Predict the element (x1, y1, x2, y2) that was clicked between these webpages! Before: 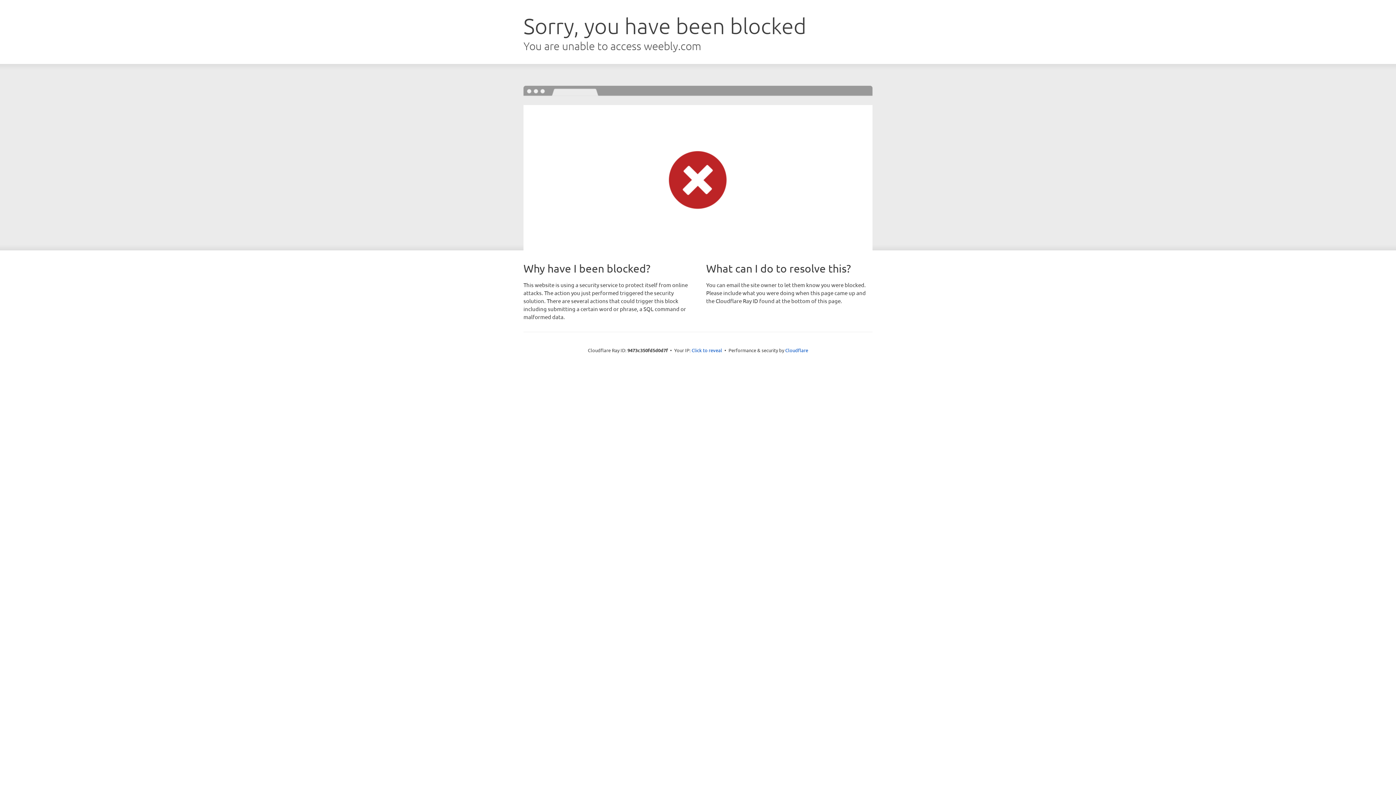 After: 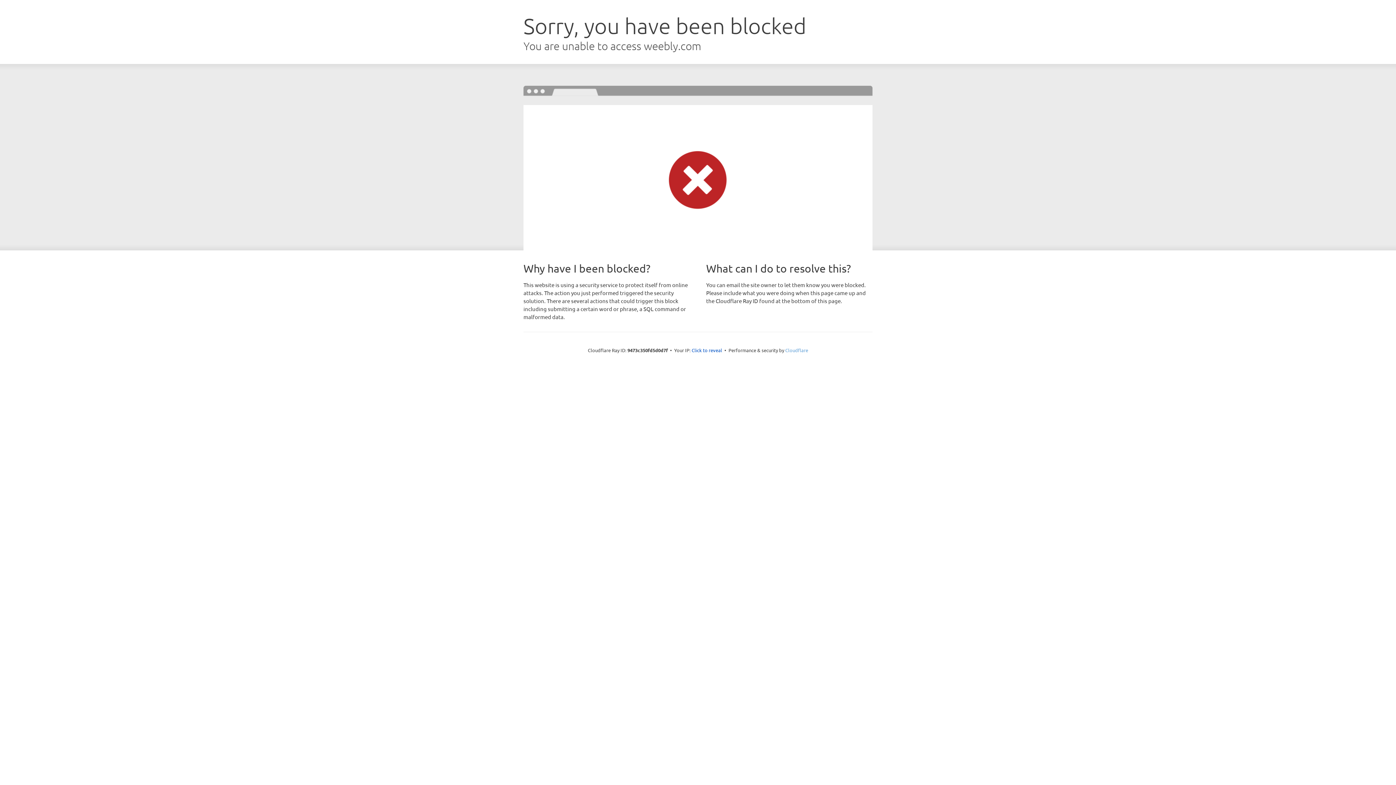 Action: label: Cloudflare bbox: (785, 347, 808, 353)